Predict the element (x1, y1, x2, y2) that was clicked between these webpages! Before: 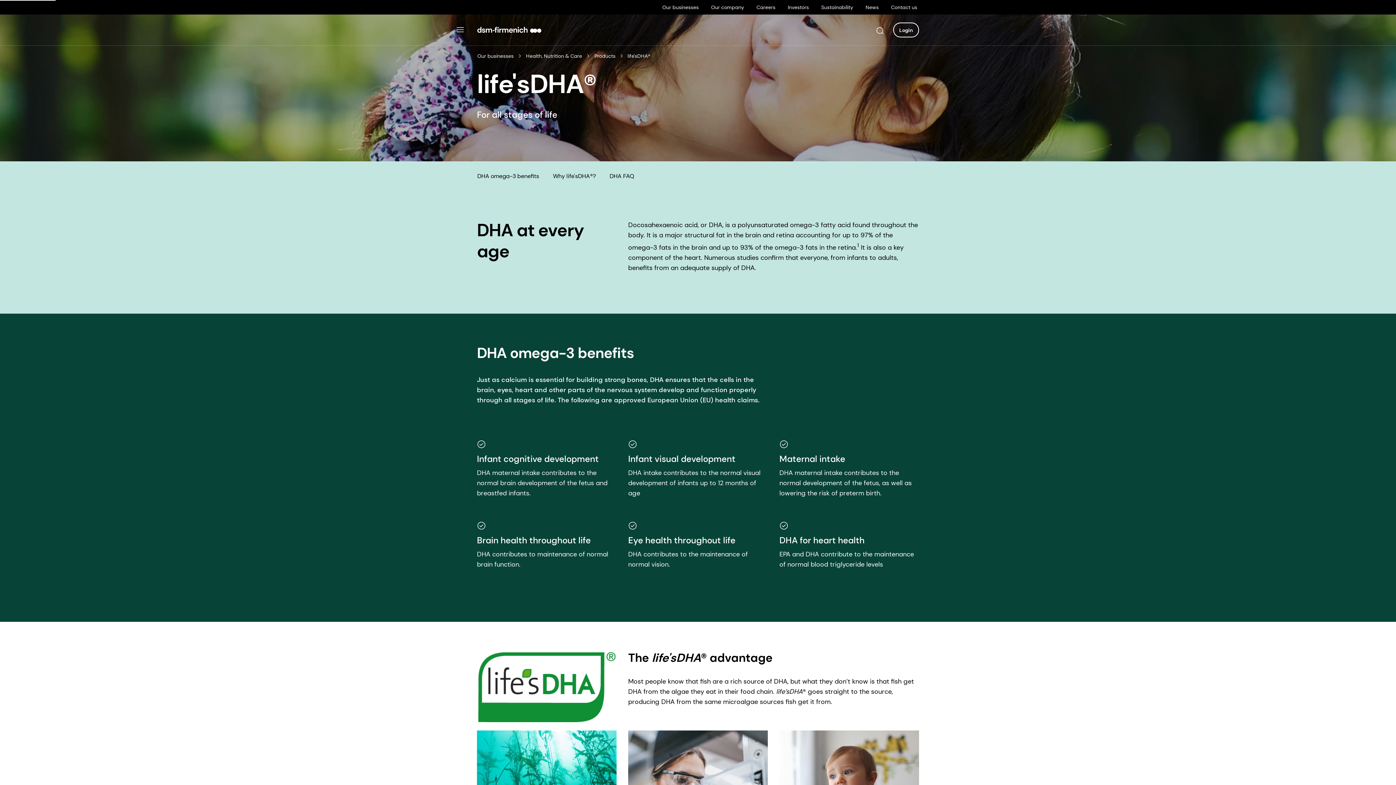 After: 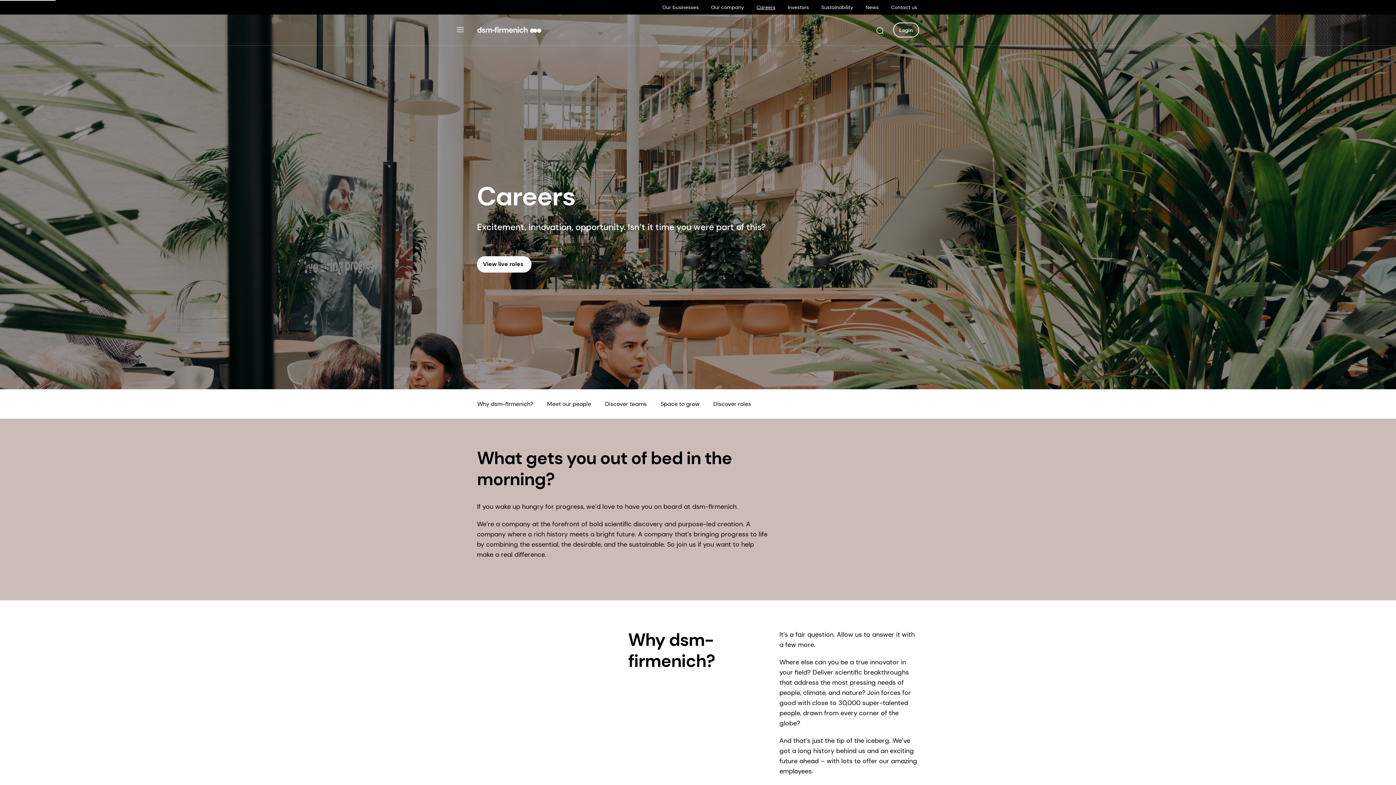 Action: bbox: (756, 3, 776, 10) label: Careers